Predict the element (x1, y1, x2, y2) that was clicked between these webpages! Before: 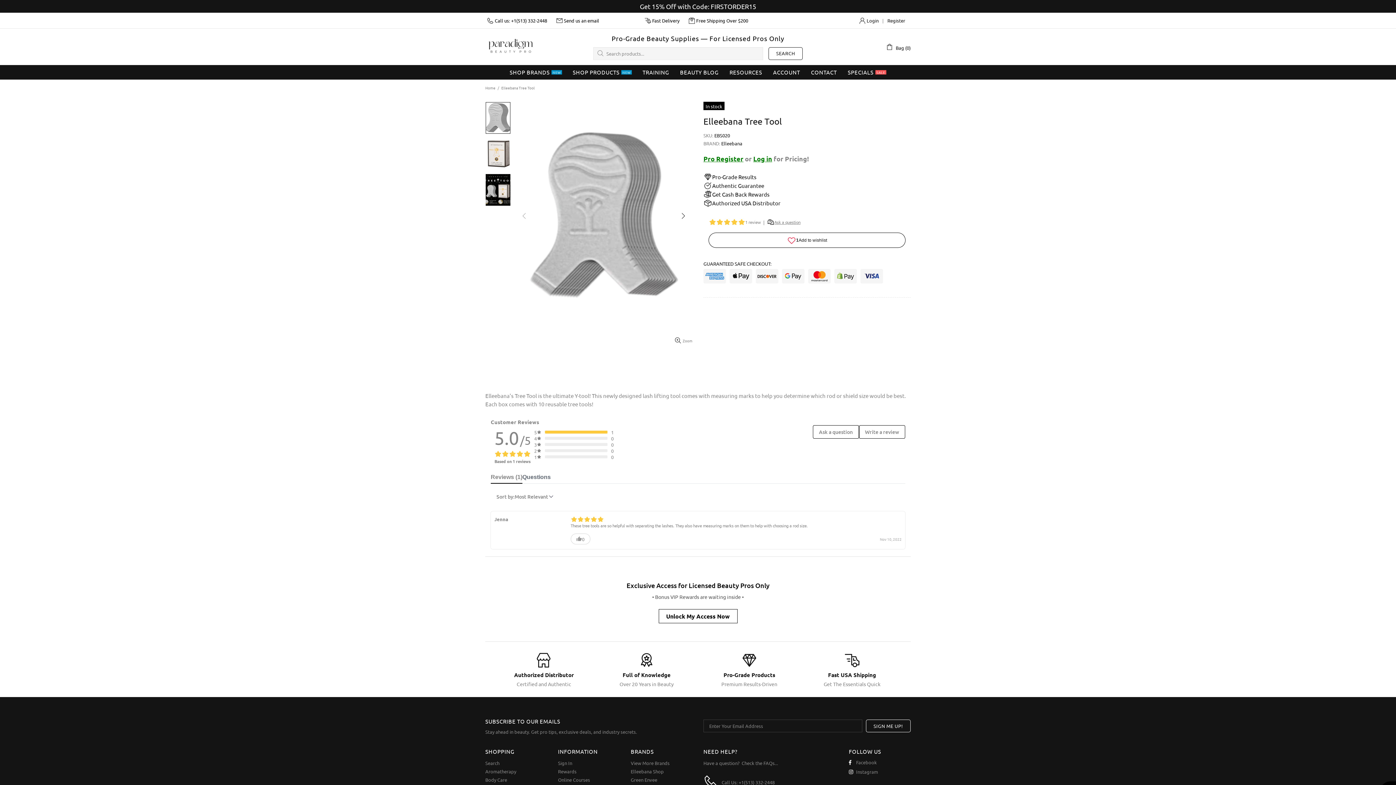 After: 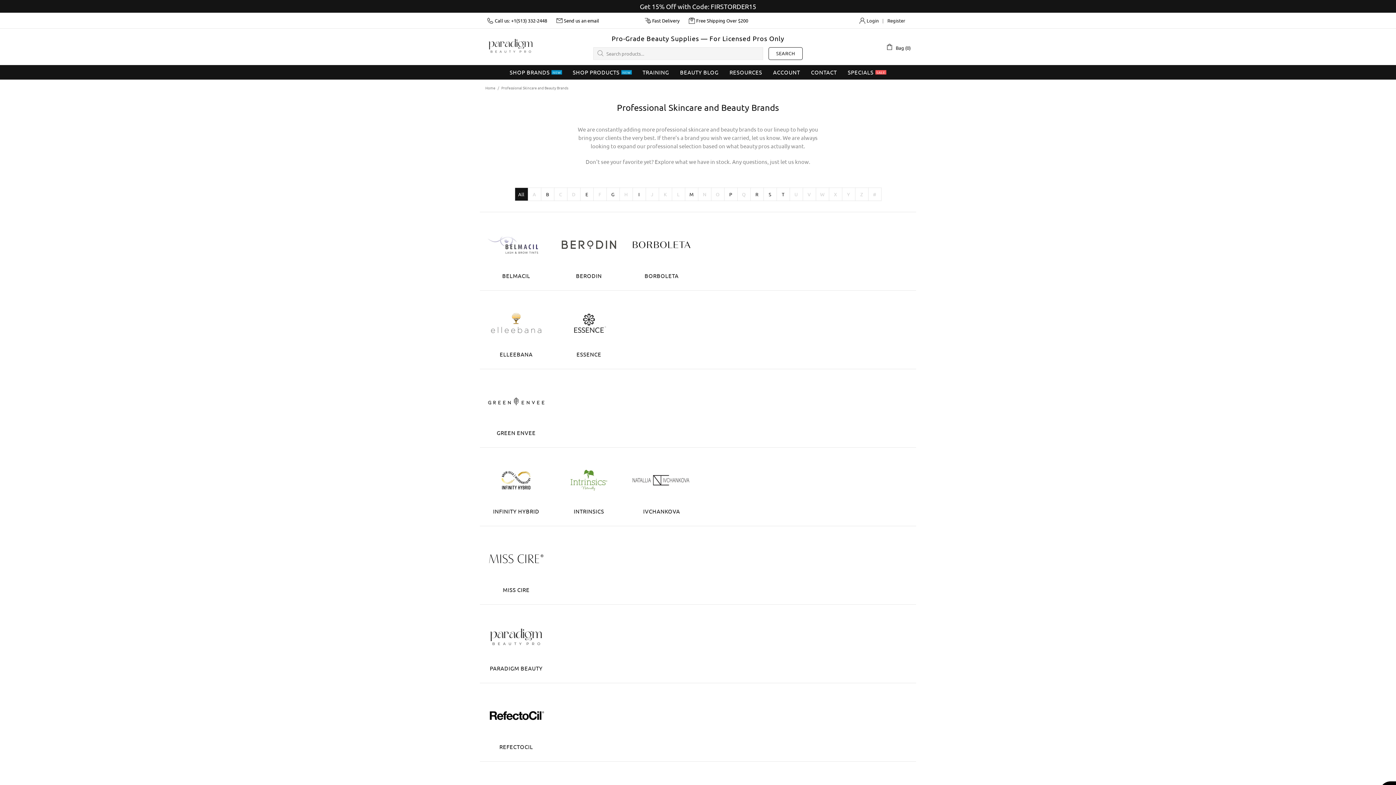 Action: bbox: (504, 65, 567, 79) label: SHOP BRANDS
NEW